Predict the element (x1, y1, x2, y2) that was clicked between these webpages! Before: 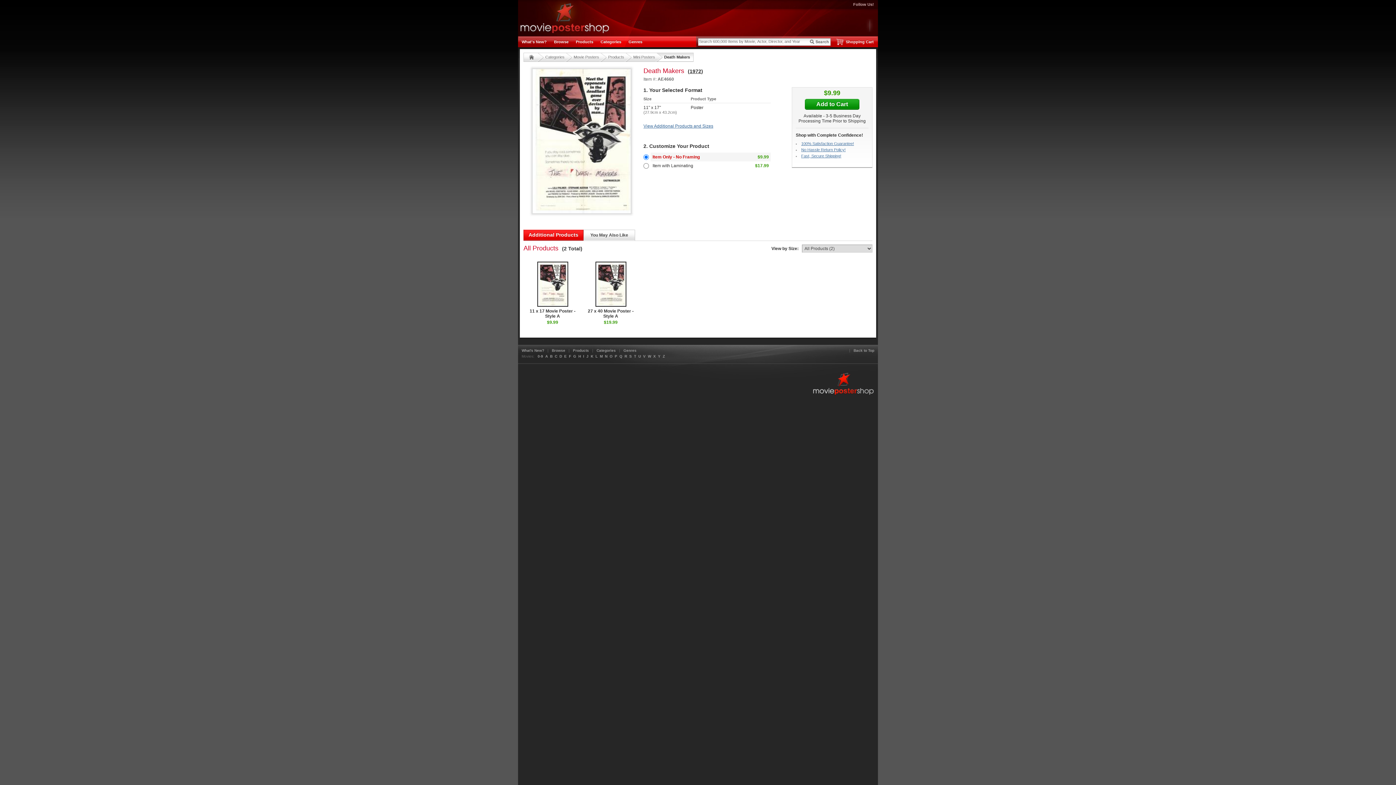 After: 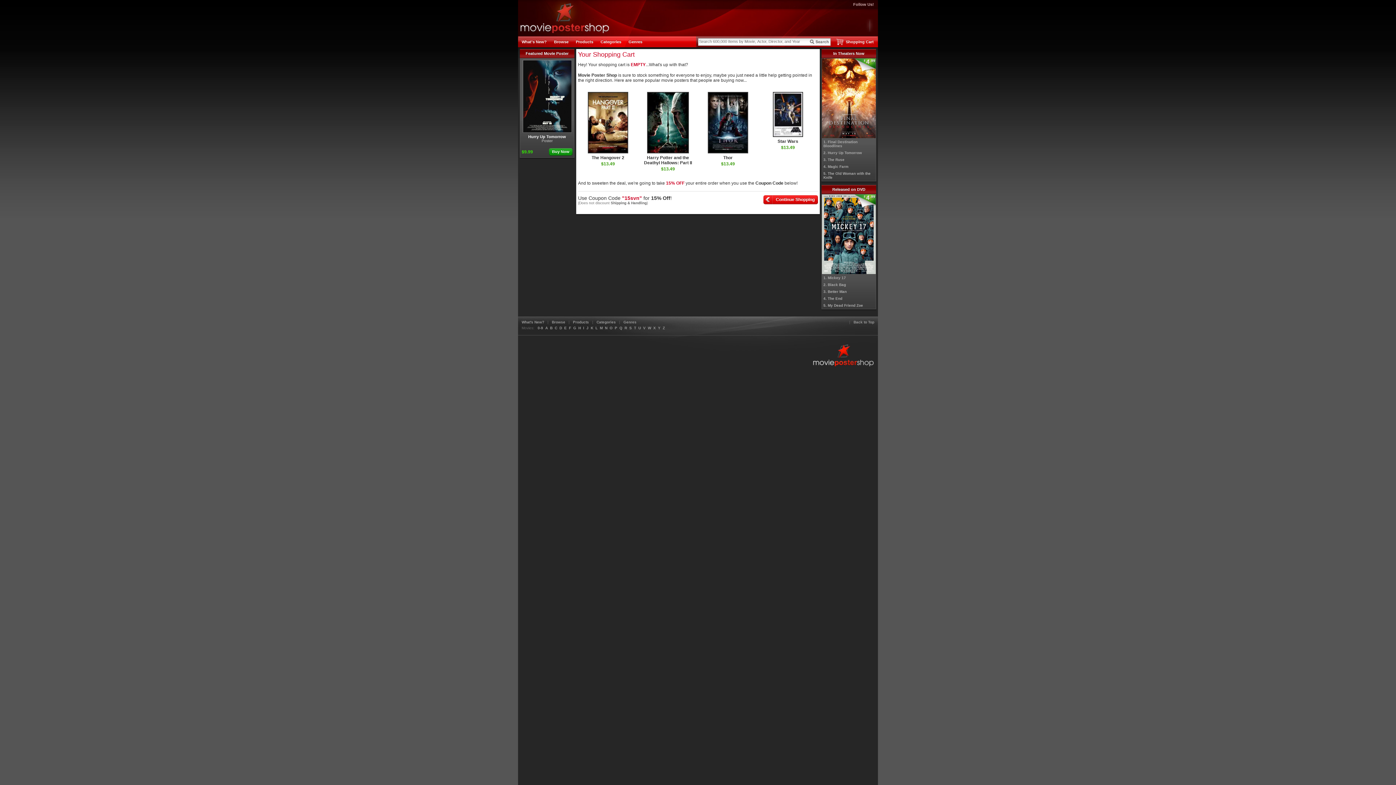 Action: label: Shopping Cart bbox: (832, 36, 878, 47)